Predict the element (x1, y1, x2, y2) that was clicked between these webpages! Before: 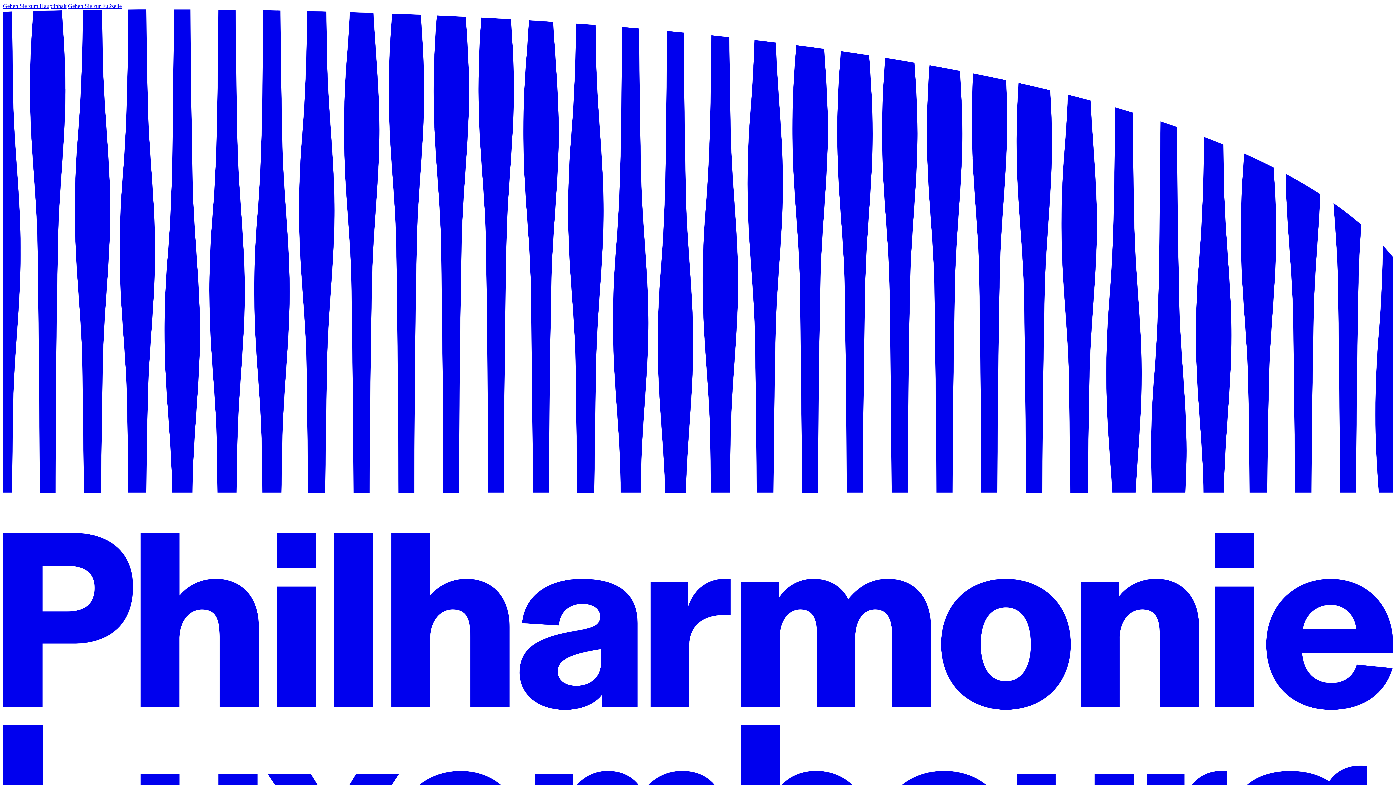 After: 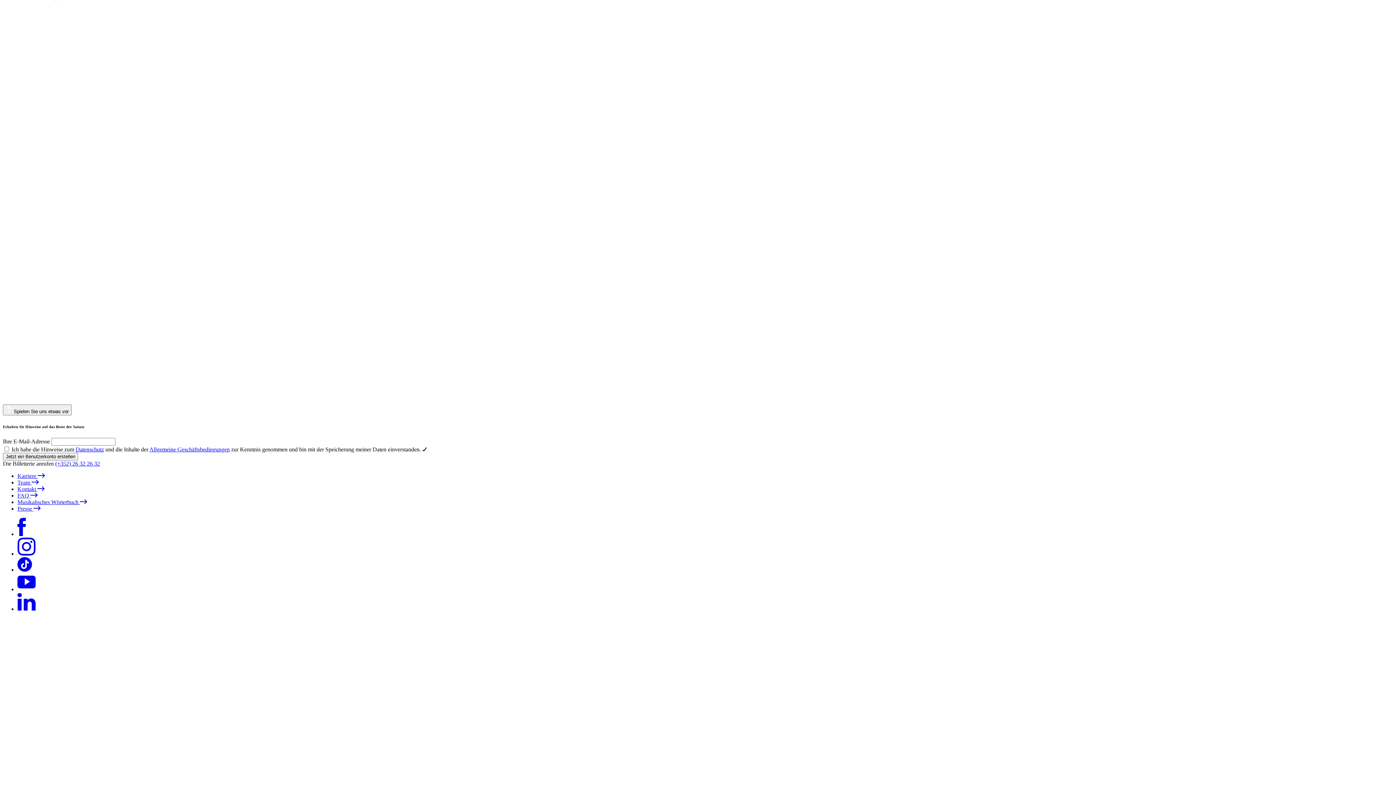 Action: bbox: (68, 2, 121, 9) label: Gehen Sie zur Fußzeile